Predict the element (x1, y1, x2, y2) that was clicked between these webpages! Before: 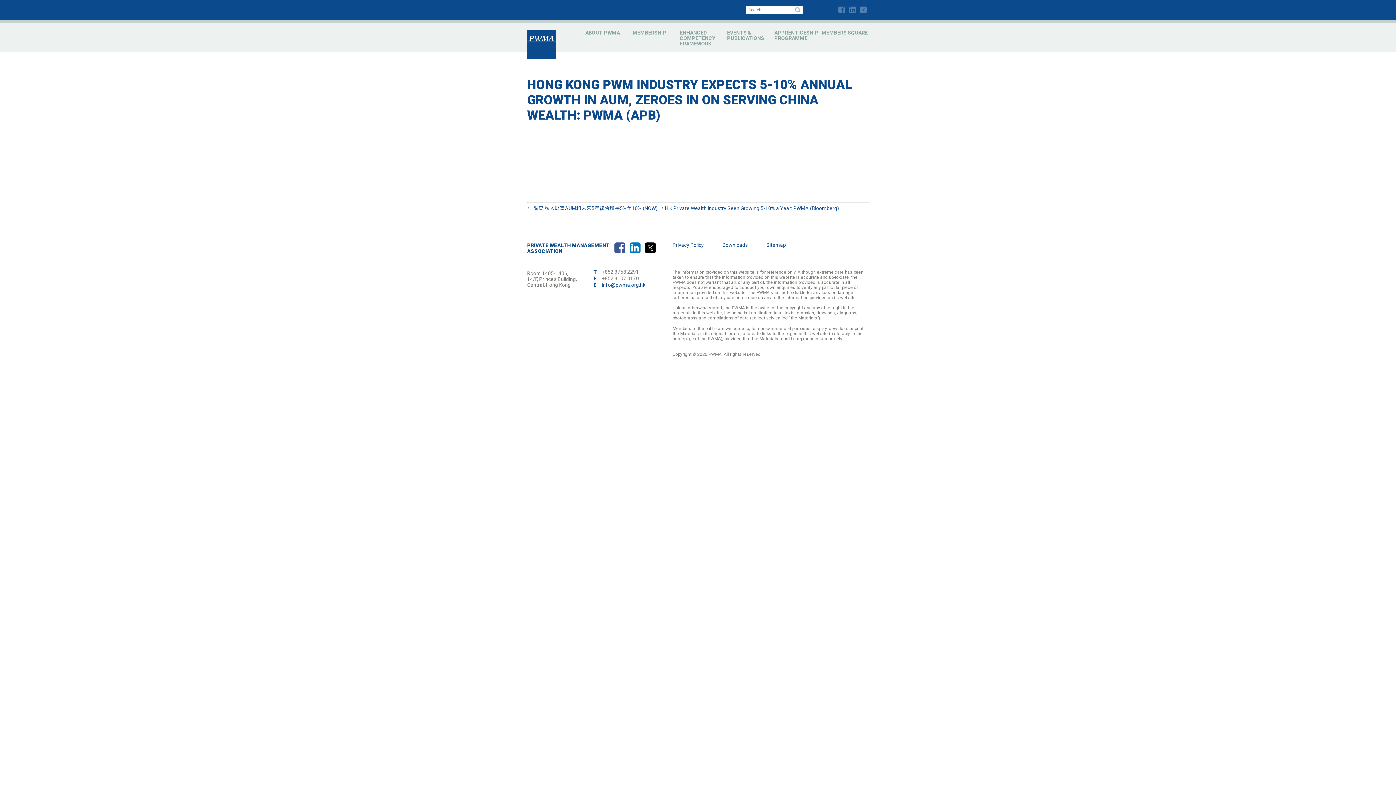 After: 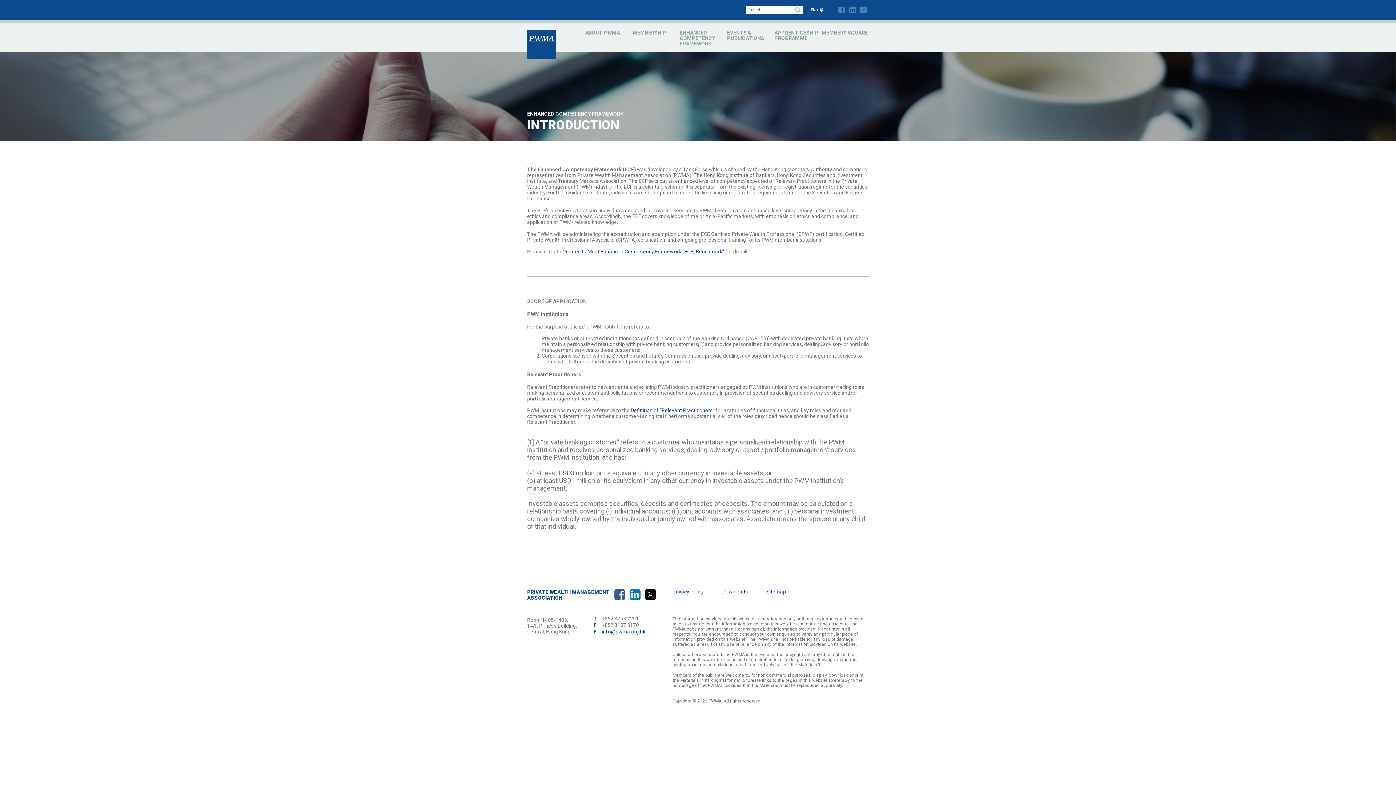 Action: bbox: (680, 20, 727, 52) label: ENHANCED COMPETENCY FRAMEWORK